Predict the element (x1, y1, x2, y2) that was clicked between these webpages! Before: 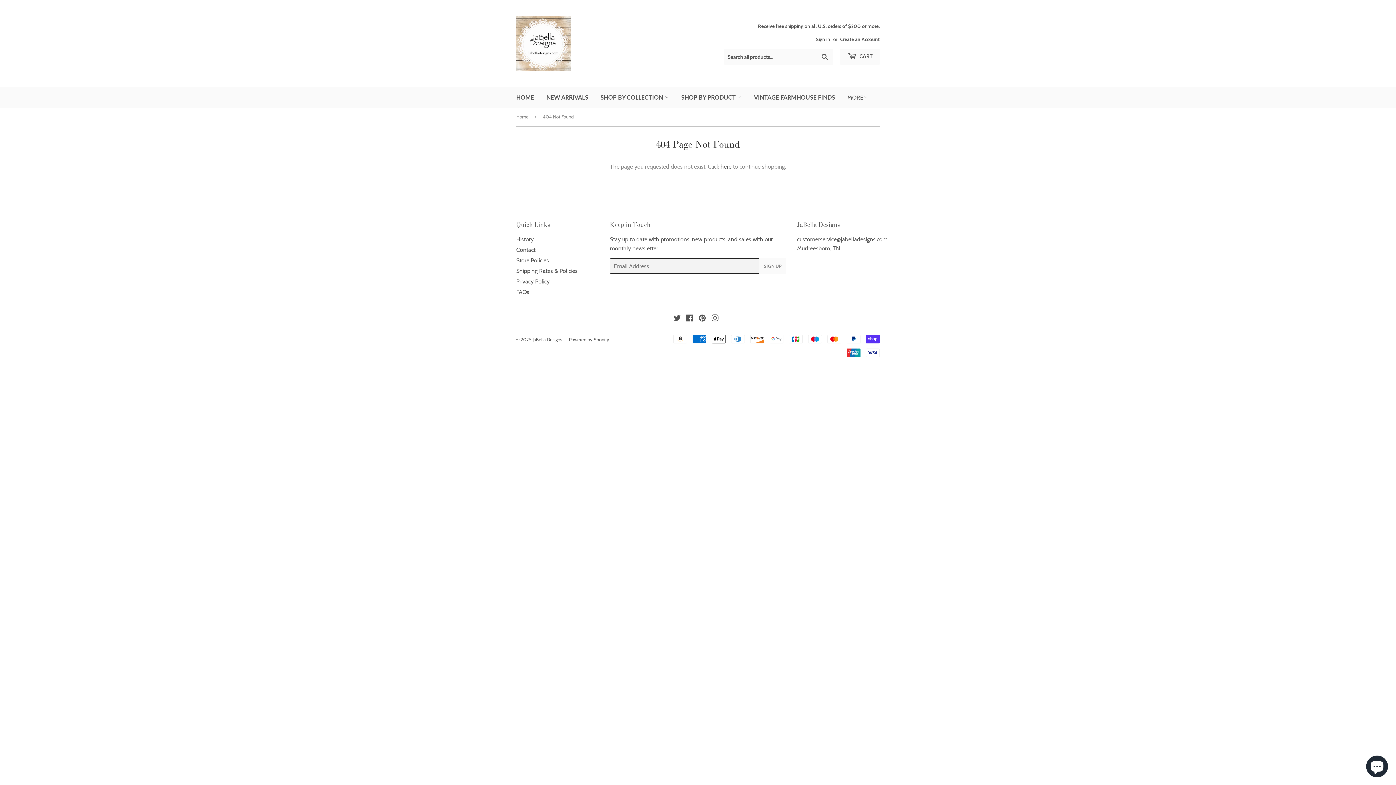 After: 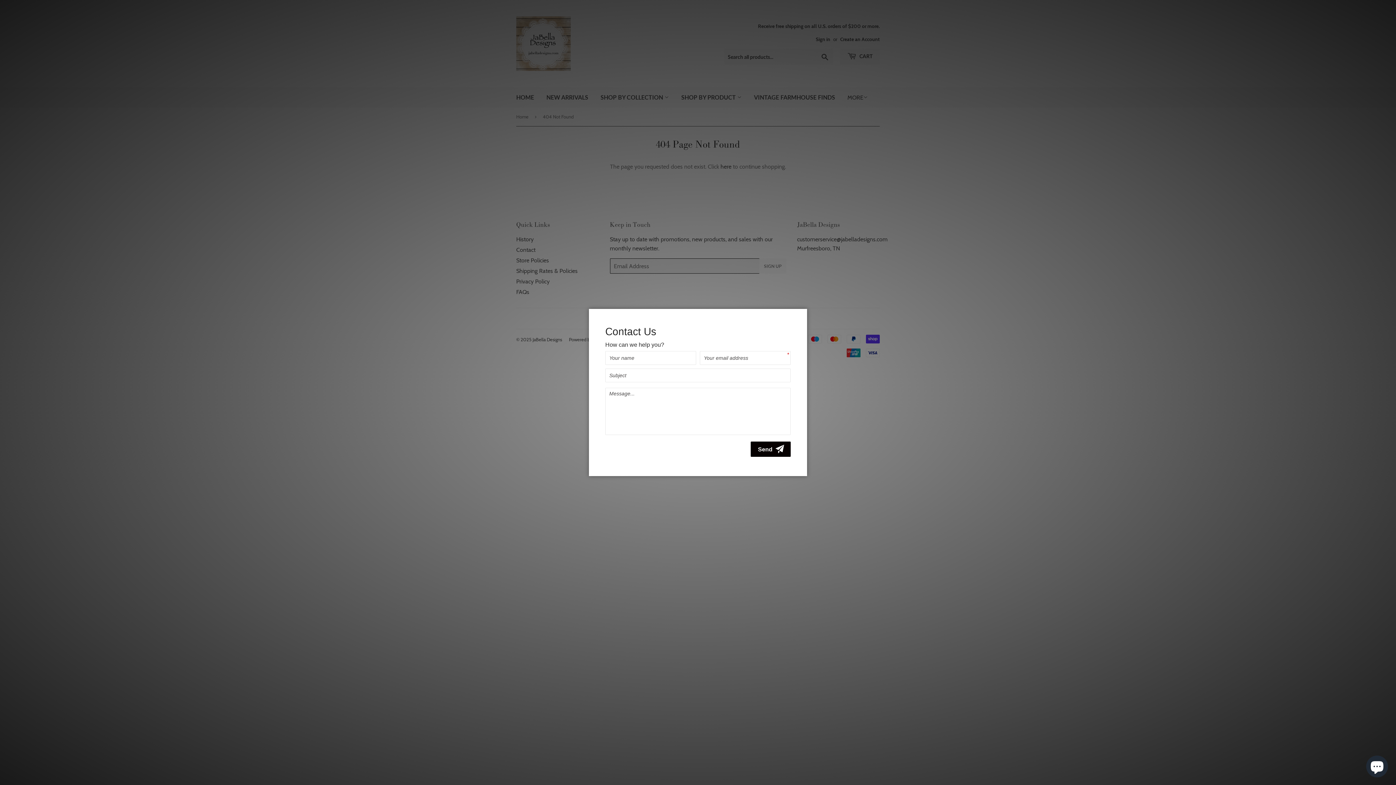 Action: label: Contact bbox: (516, 246, 535, 253)